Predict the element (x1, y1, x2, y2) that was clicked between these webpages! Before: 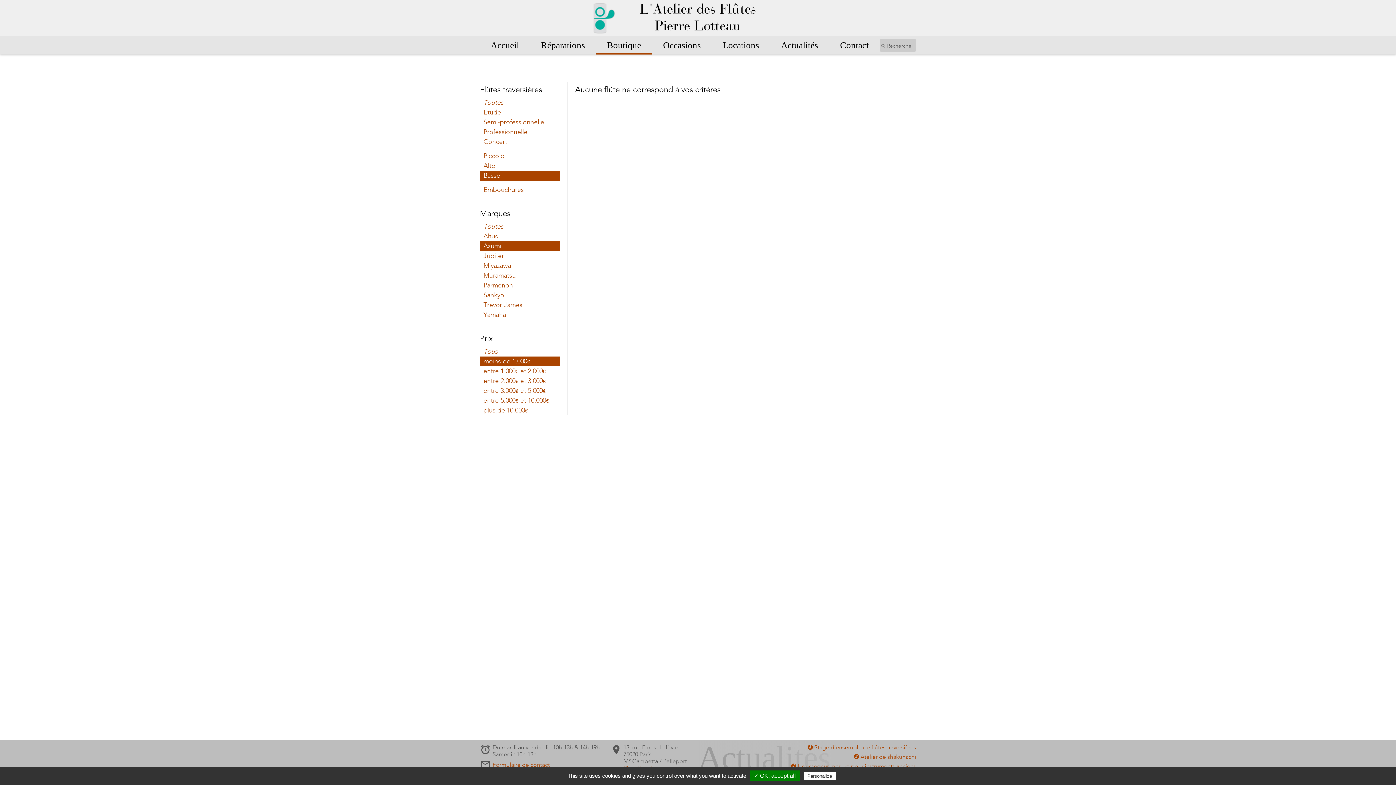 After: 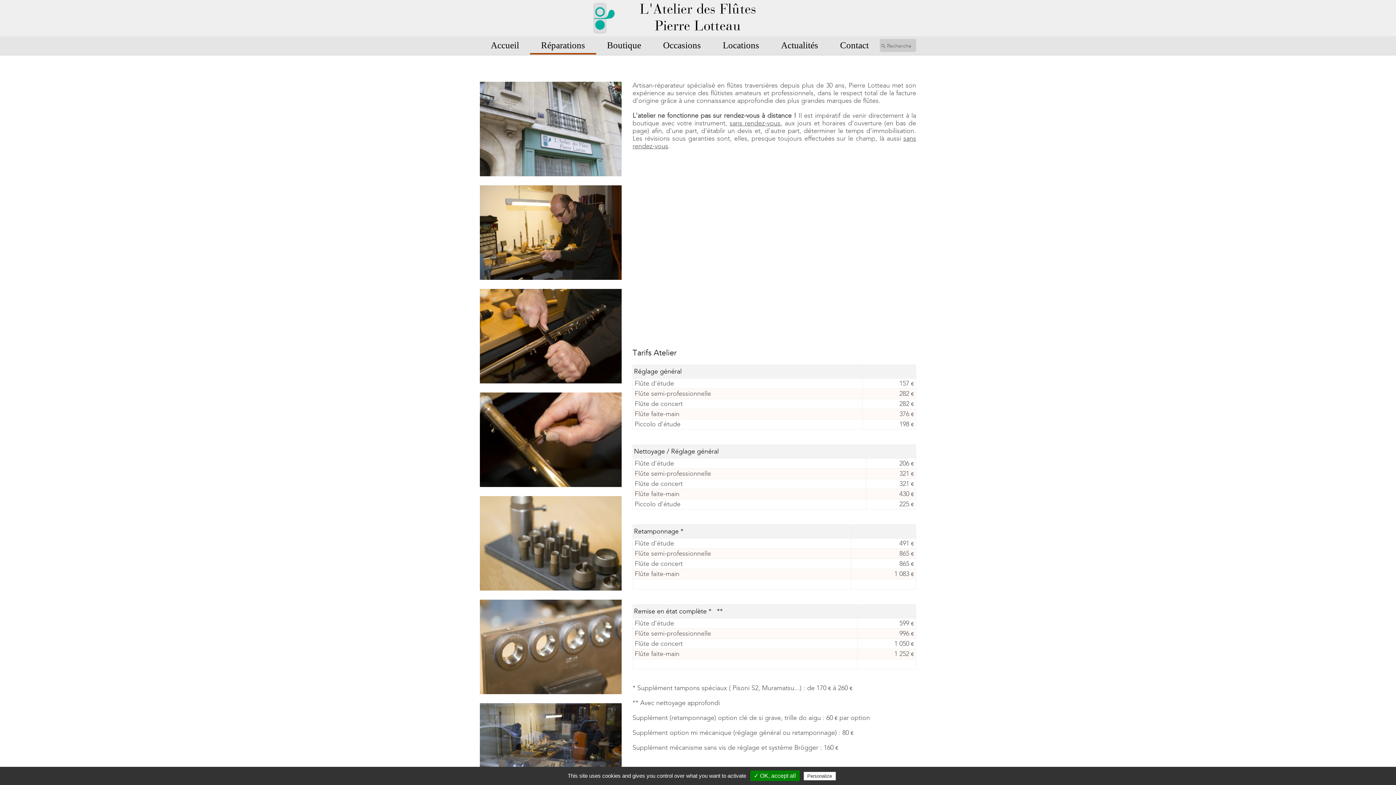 Action: label: Réparations bbox: (530, 36, 596, 54)